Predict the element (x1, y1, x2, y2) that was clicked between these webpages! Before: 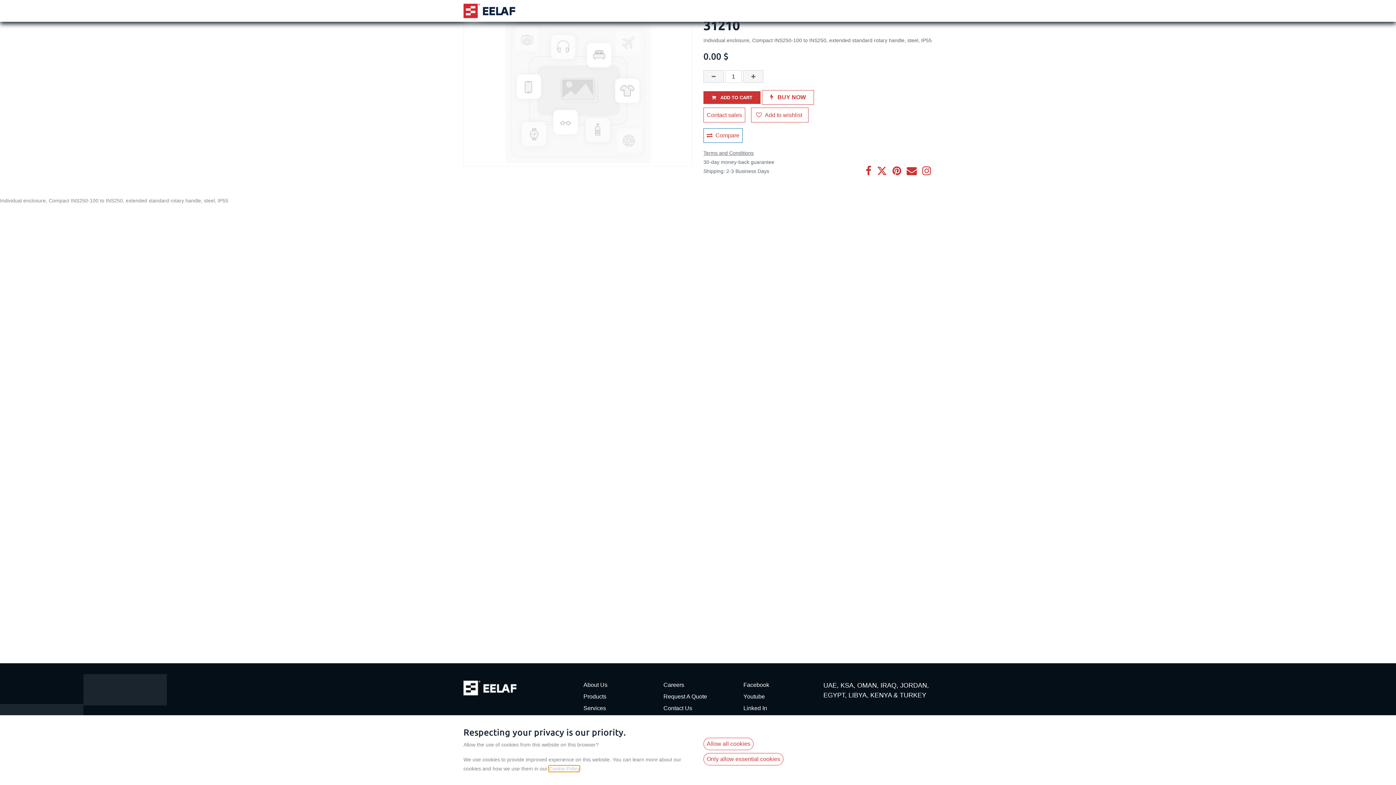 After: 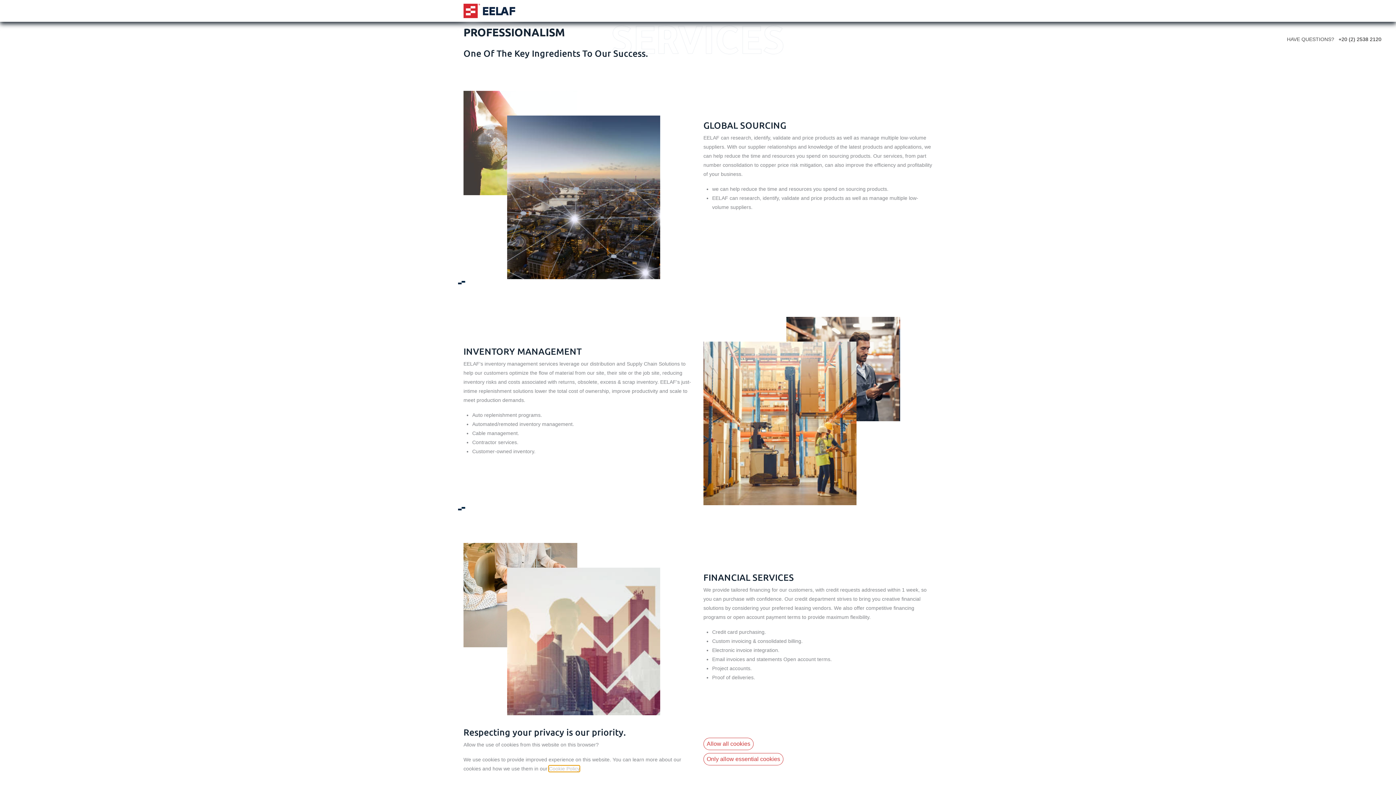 Action: label: Services bbox: (583, 705, 606, 711)